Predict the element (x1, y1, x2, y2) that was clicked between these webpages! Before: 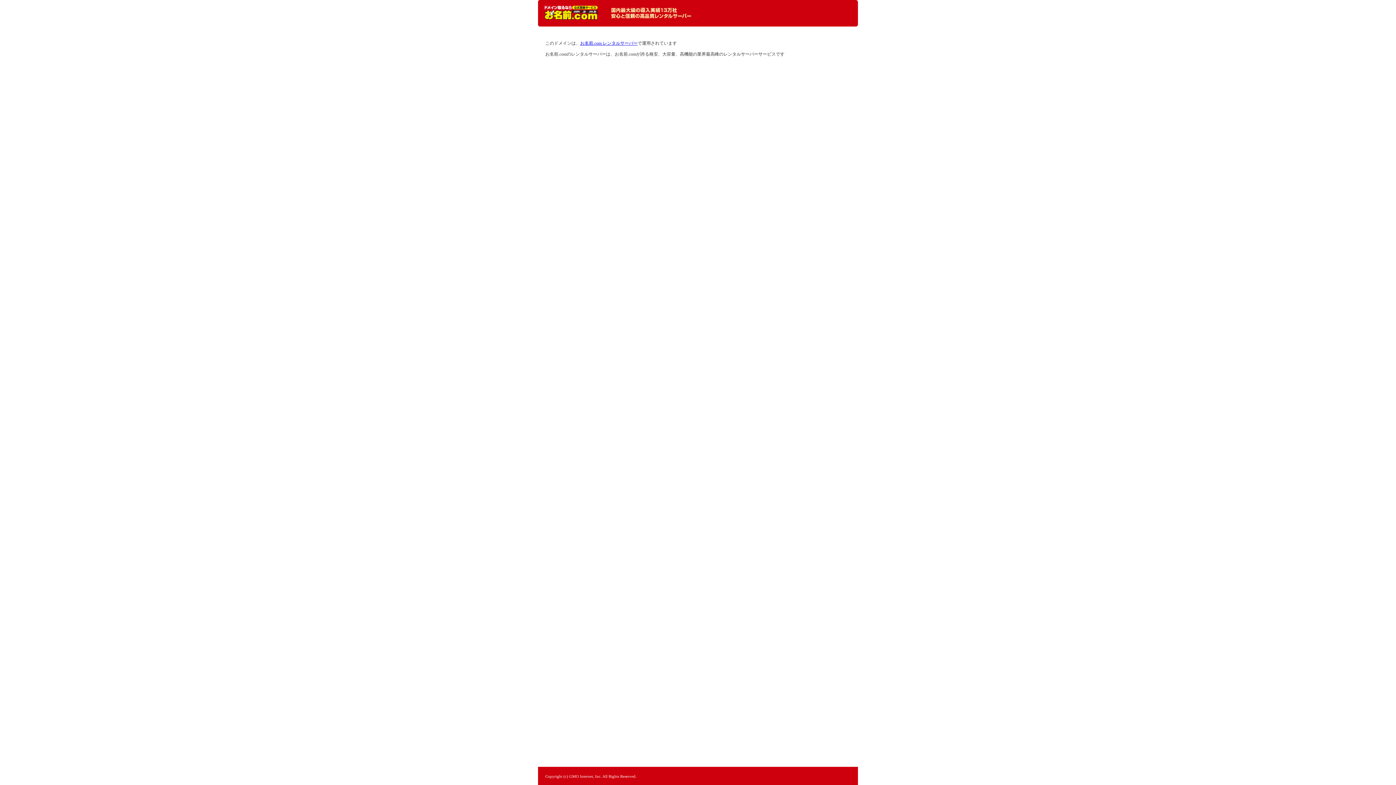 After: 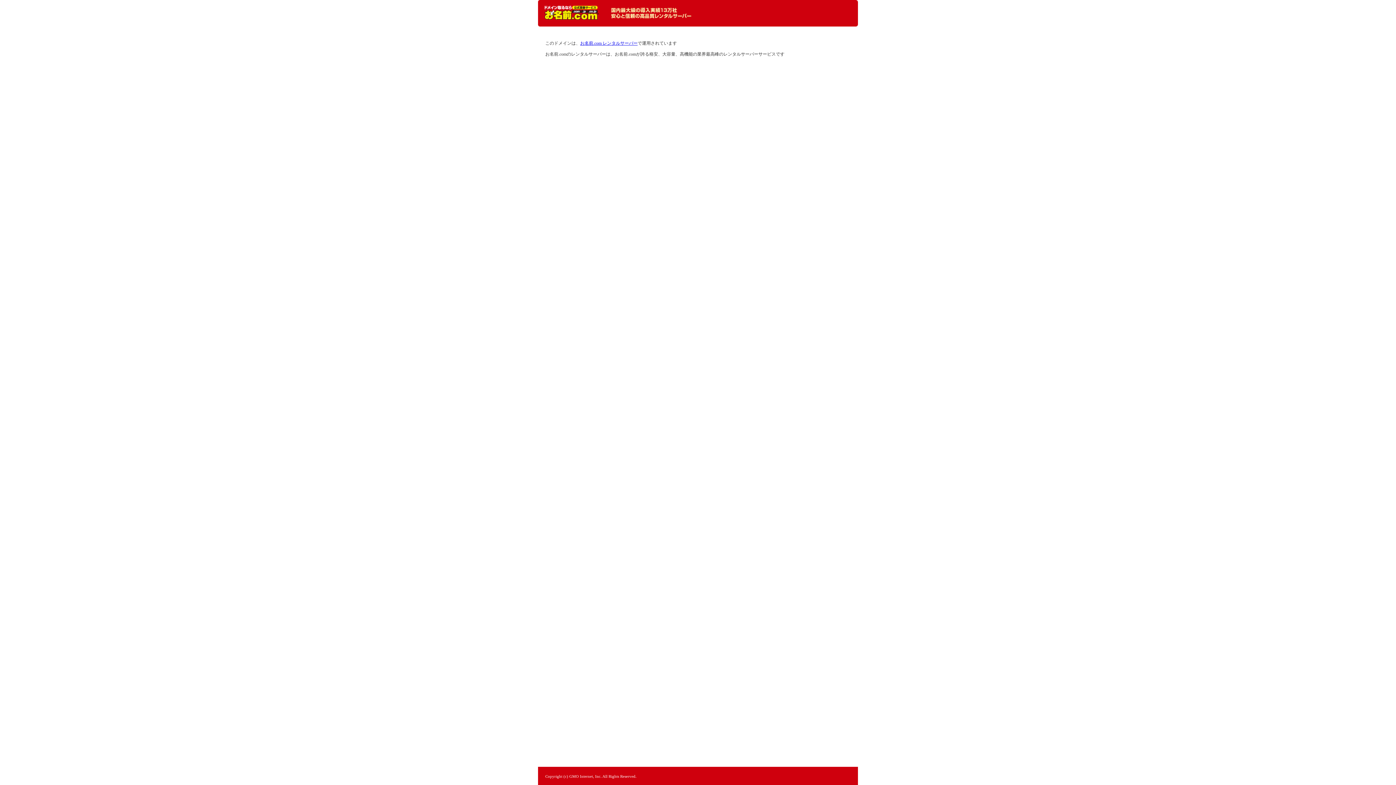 Action: bbox: (544, 5, 598, 20) label: レンタルサーバーなら お名前.com レンタルサーバー